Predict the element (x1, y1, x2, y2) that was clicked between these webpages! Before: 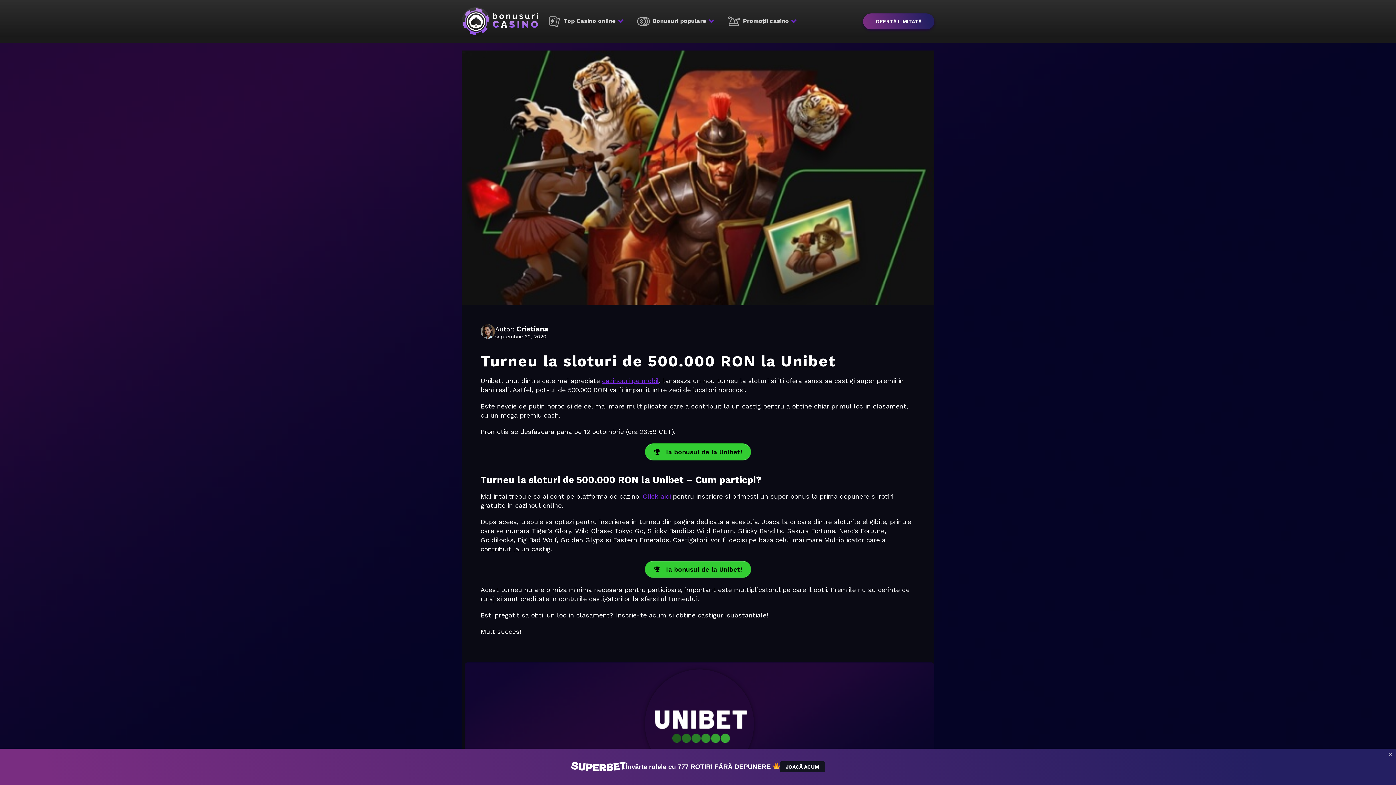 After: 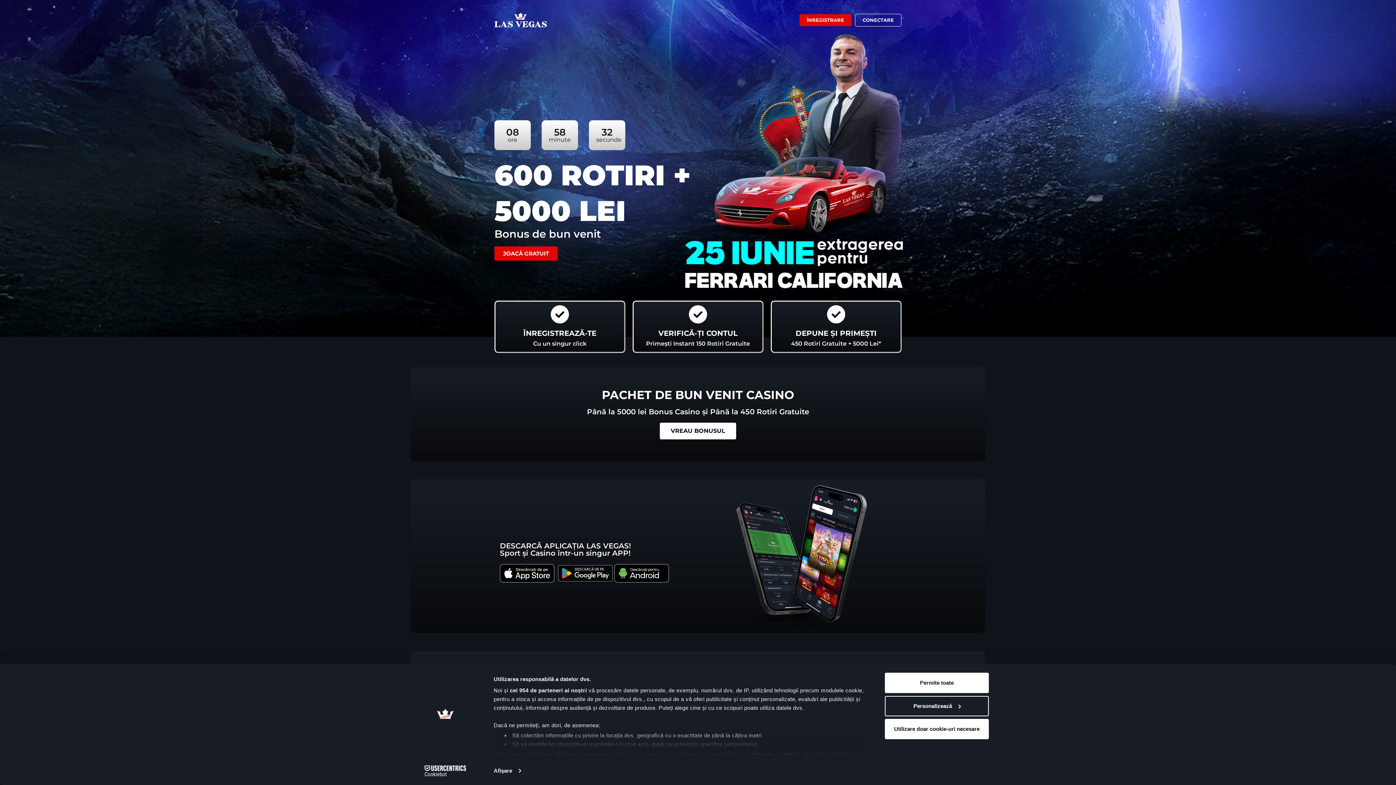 Action: bbox: (863, 13, 934, 29) label: OFERTĂ LIMITATĂ